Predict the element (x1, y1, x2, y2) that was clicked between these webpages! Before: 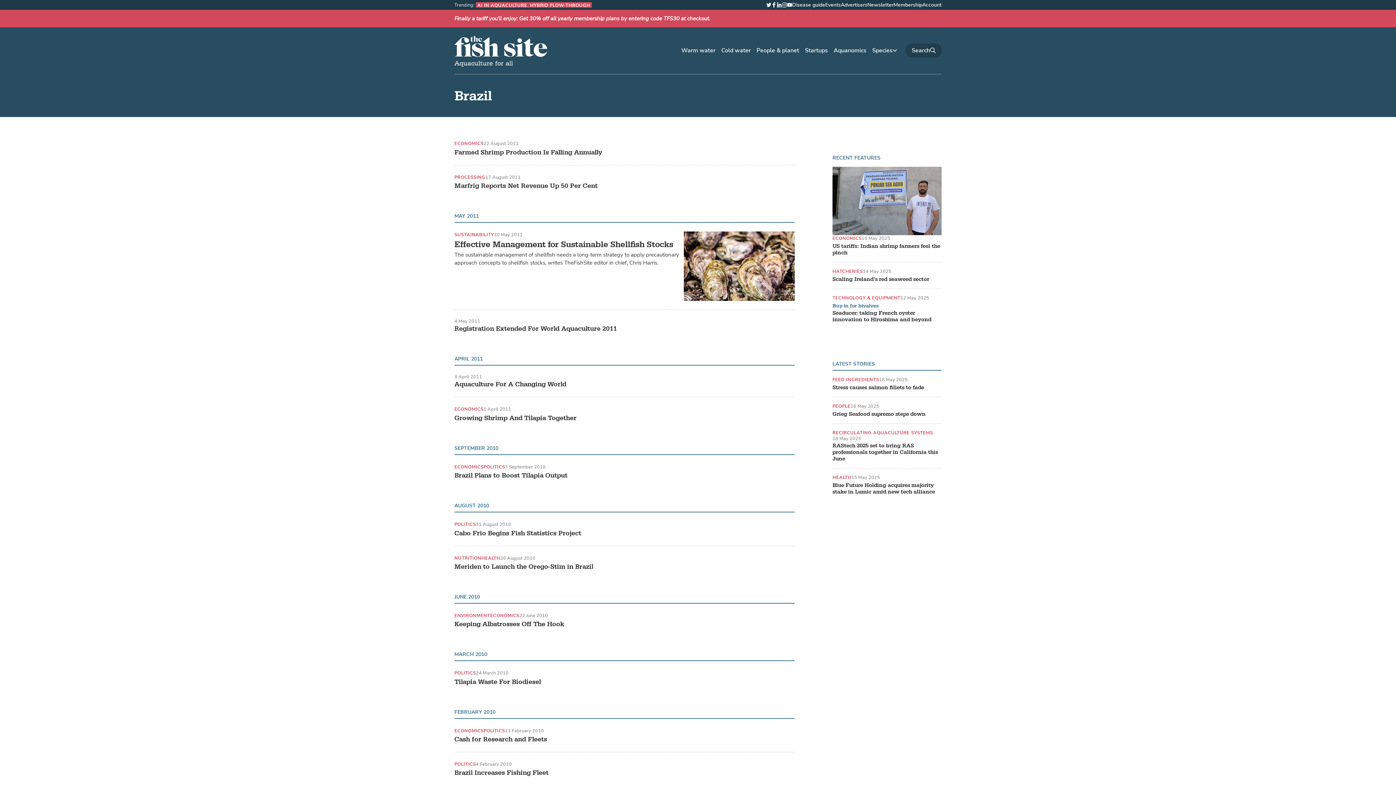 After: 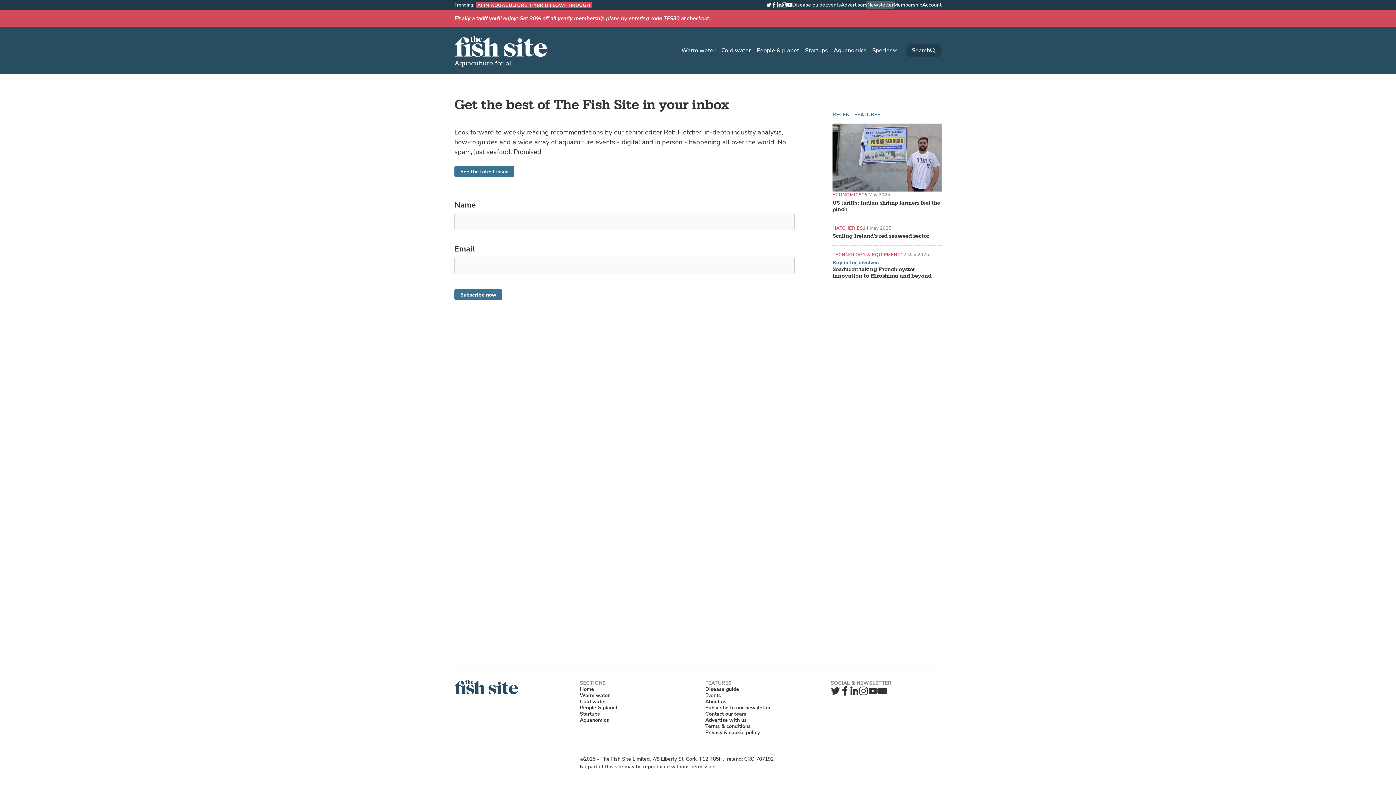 Action: bbox: (866, 1, 895, 8) label: Newsletter